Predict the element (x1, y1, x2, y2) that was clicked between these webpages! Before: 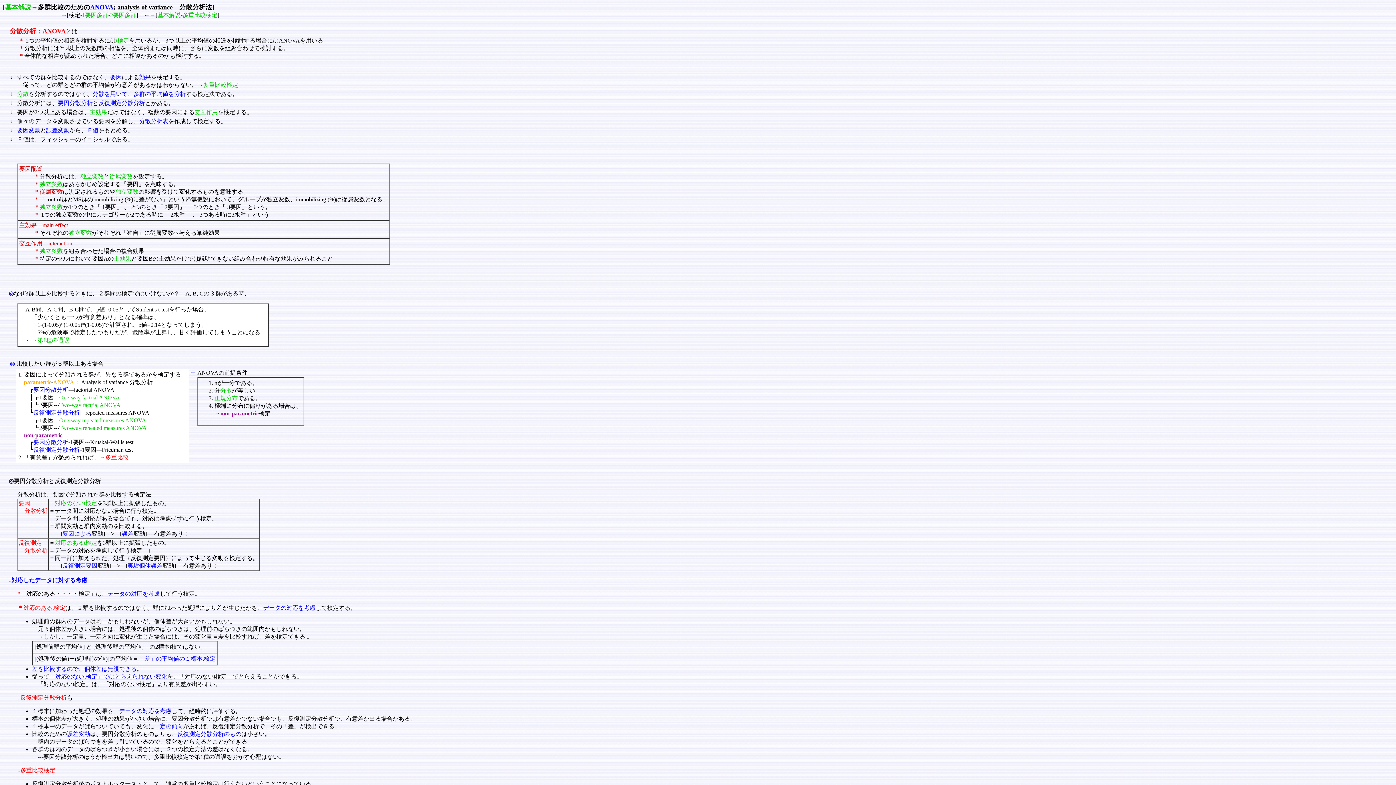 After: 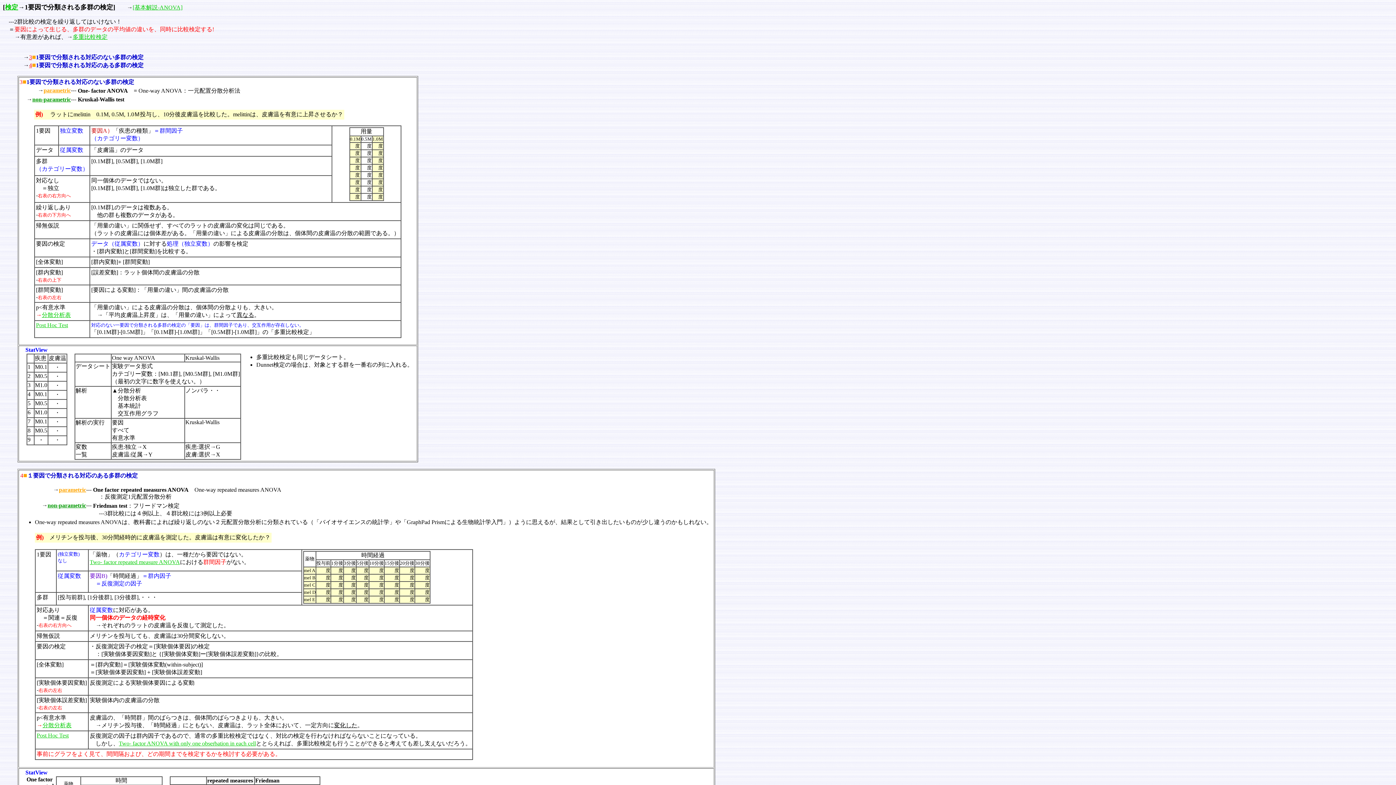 Action: bbox: (82, 12, 108, 18) label: 1要因多群